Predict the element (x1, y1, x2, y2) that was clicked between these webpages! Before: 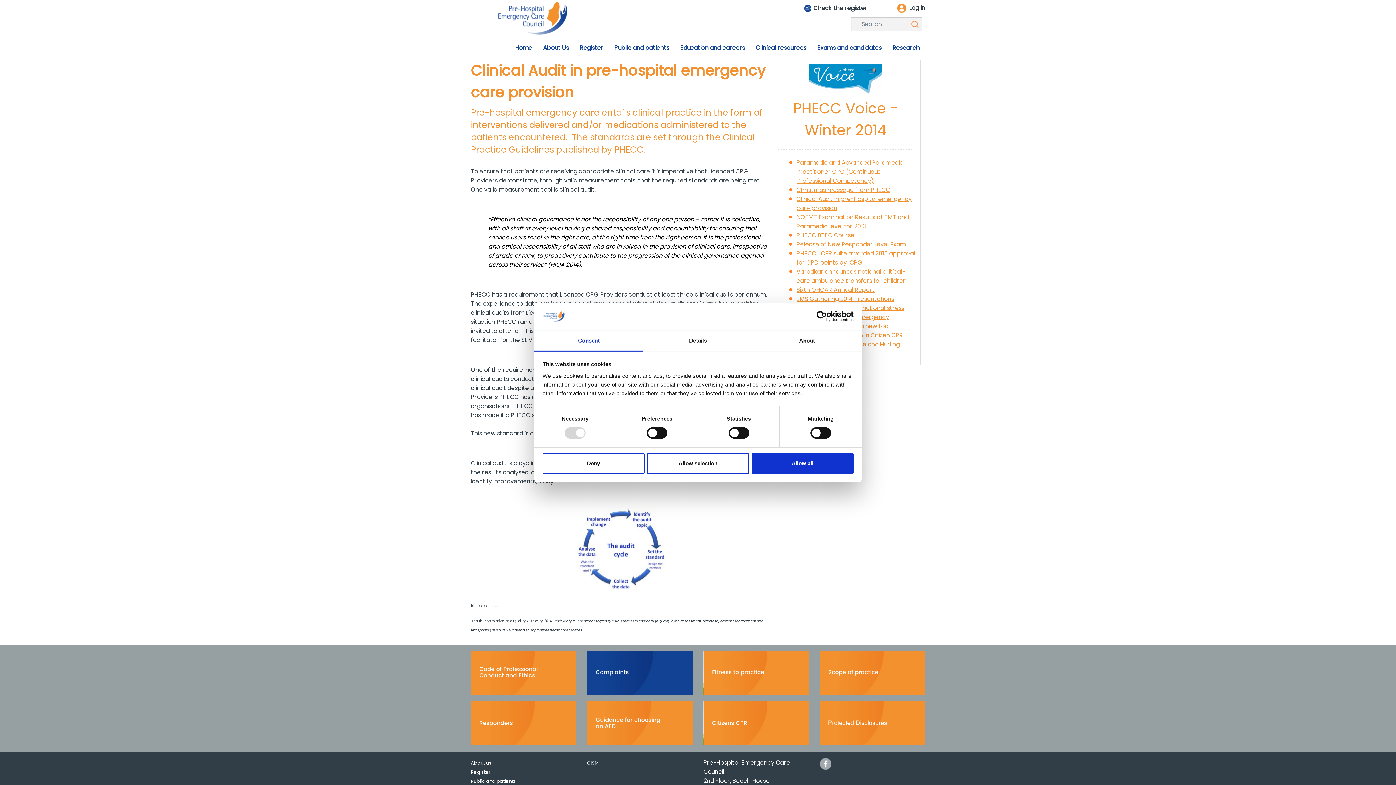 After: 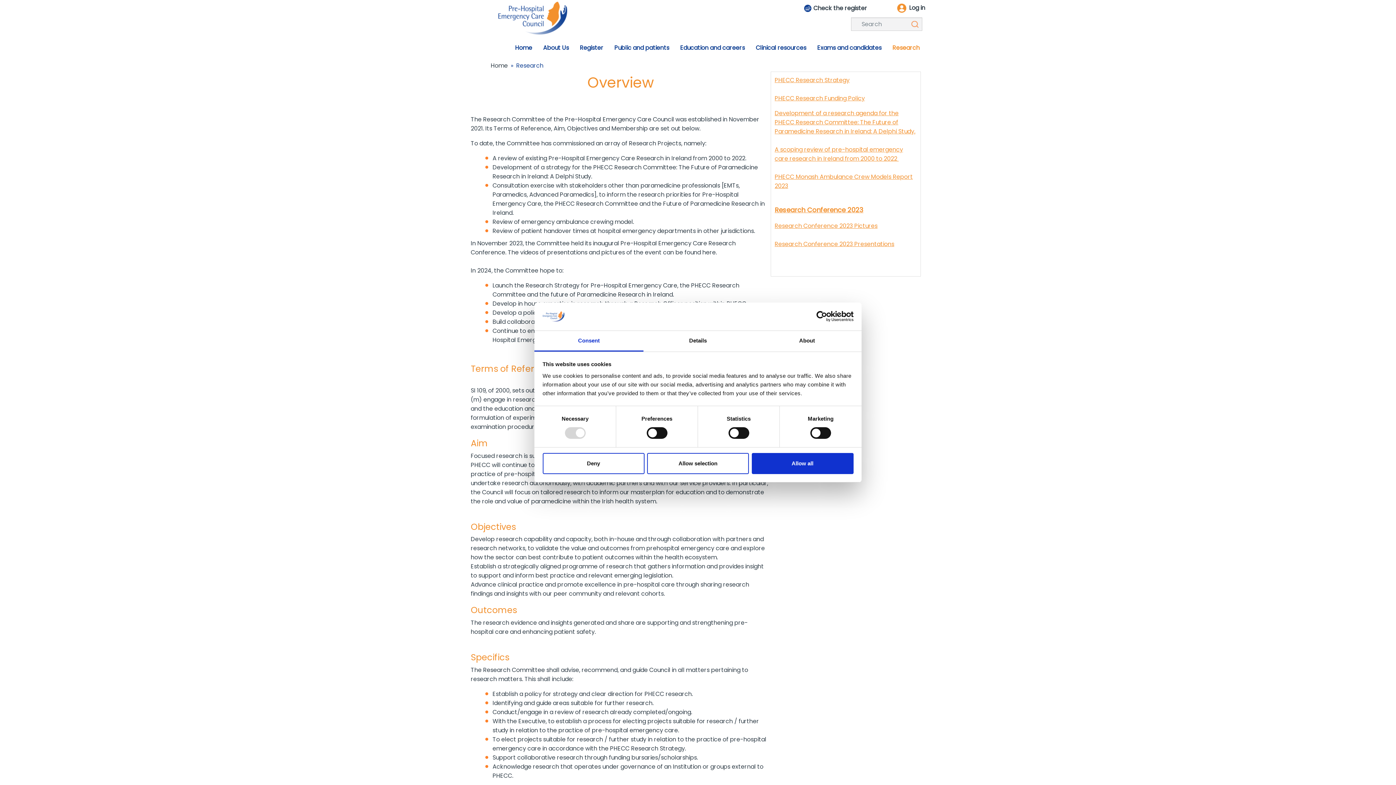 Action: label: Research bbox: (887, 39, 925, 56)